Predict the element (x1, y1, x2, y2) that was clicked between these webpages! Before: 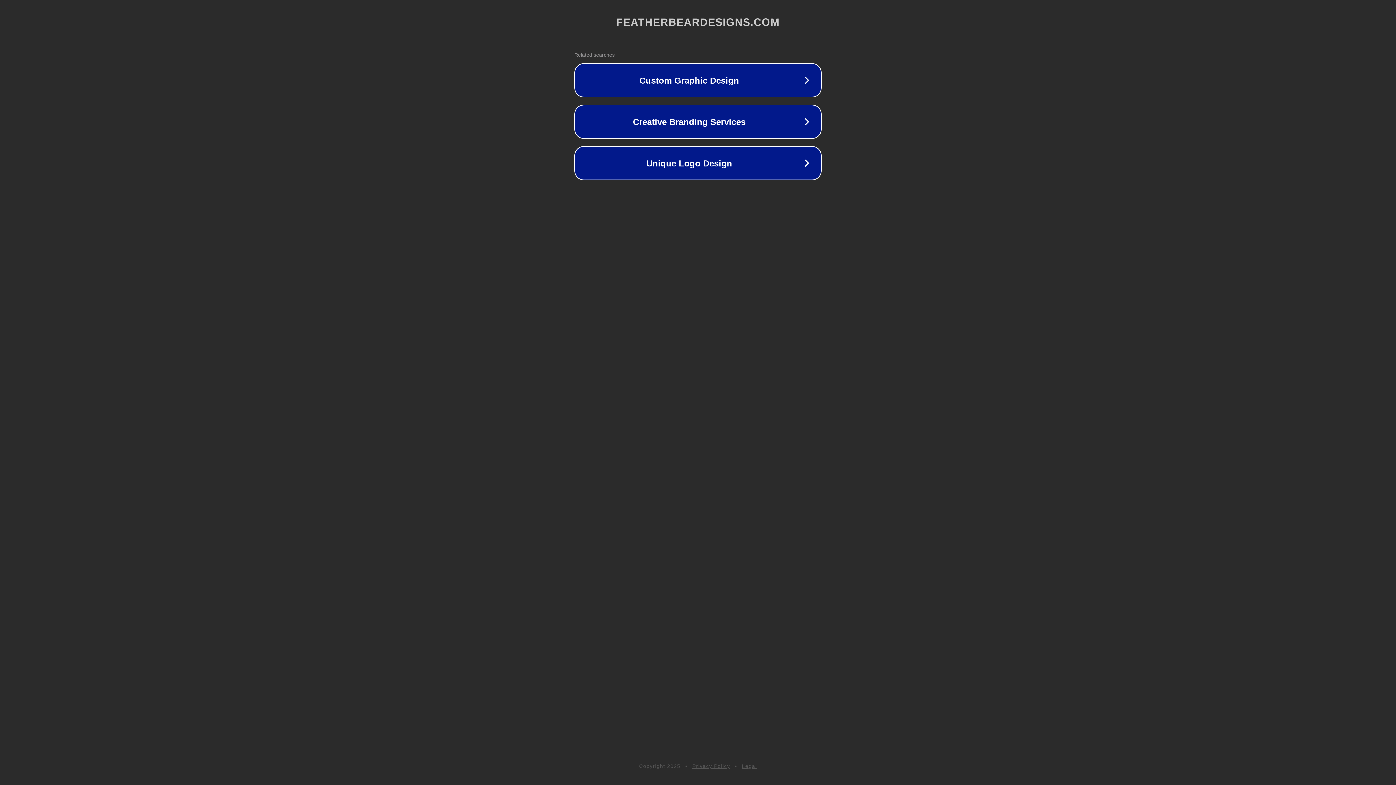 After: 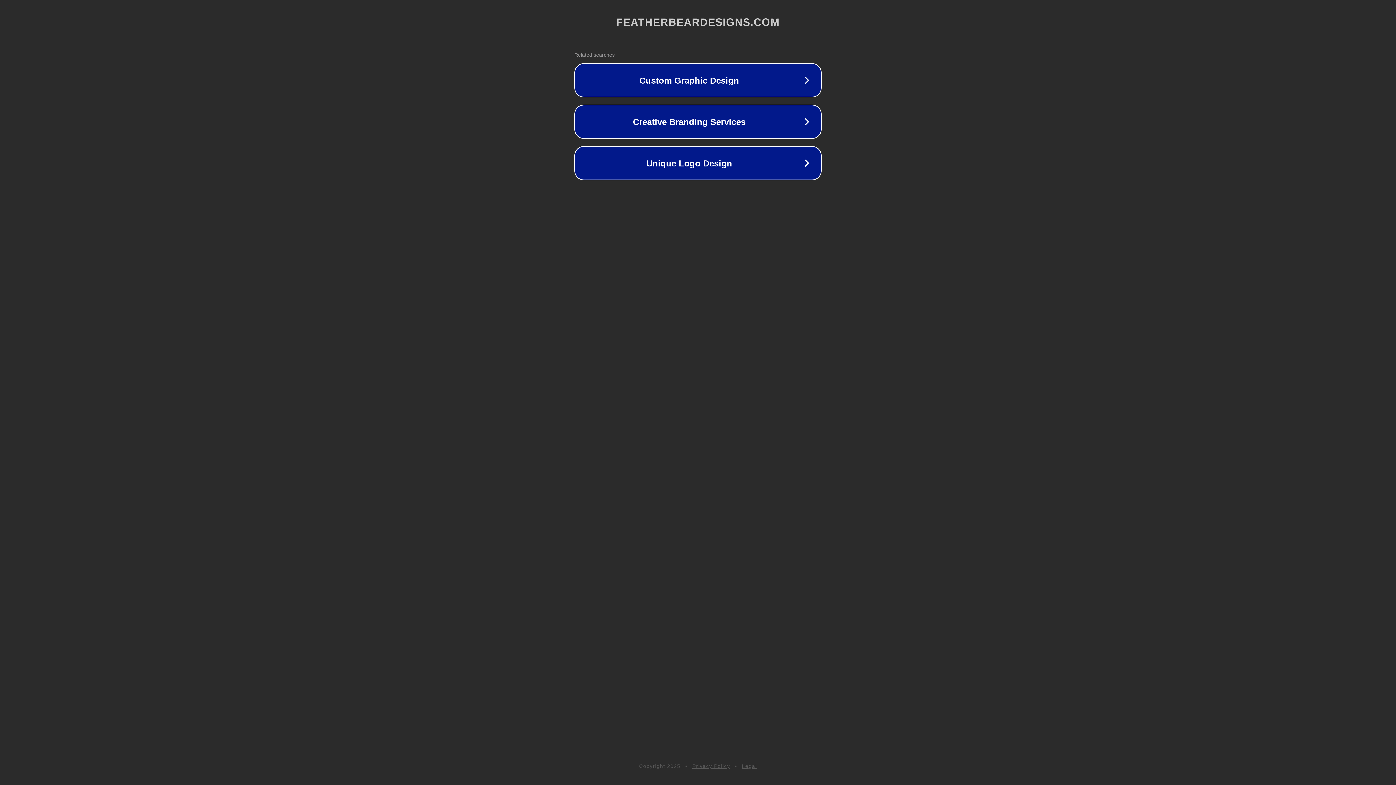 Action: bbox: (742, 763, 757, 769) label: Legal